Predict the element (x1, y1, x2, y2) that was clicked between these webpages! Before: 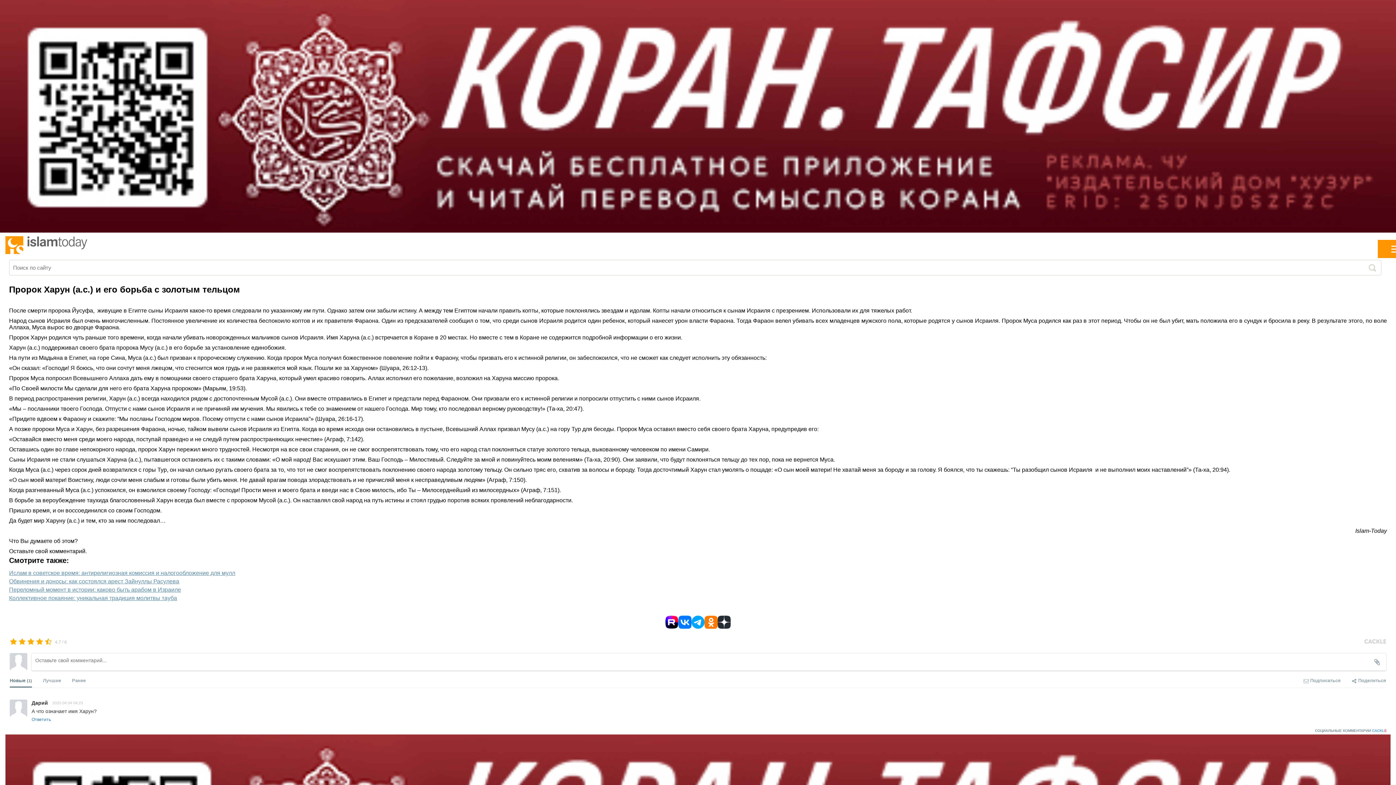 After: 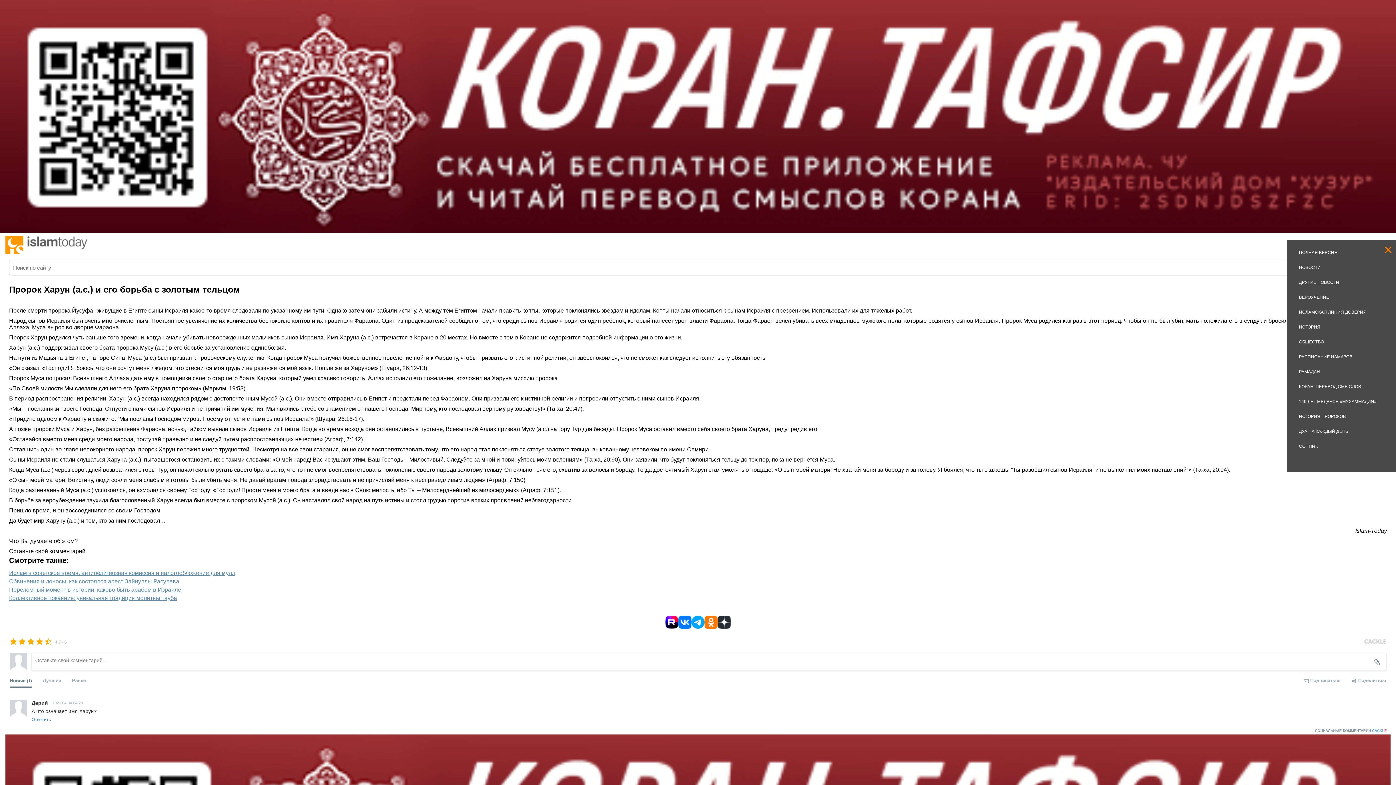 Action: bbox: (1387, 240, 1396, 251)